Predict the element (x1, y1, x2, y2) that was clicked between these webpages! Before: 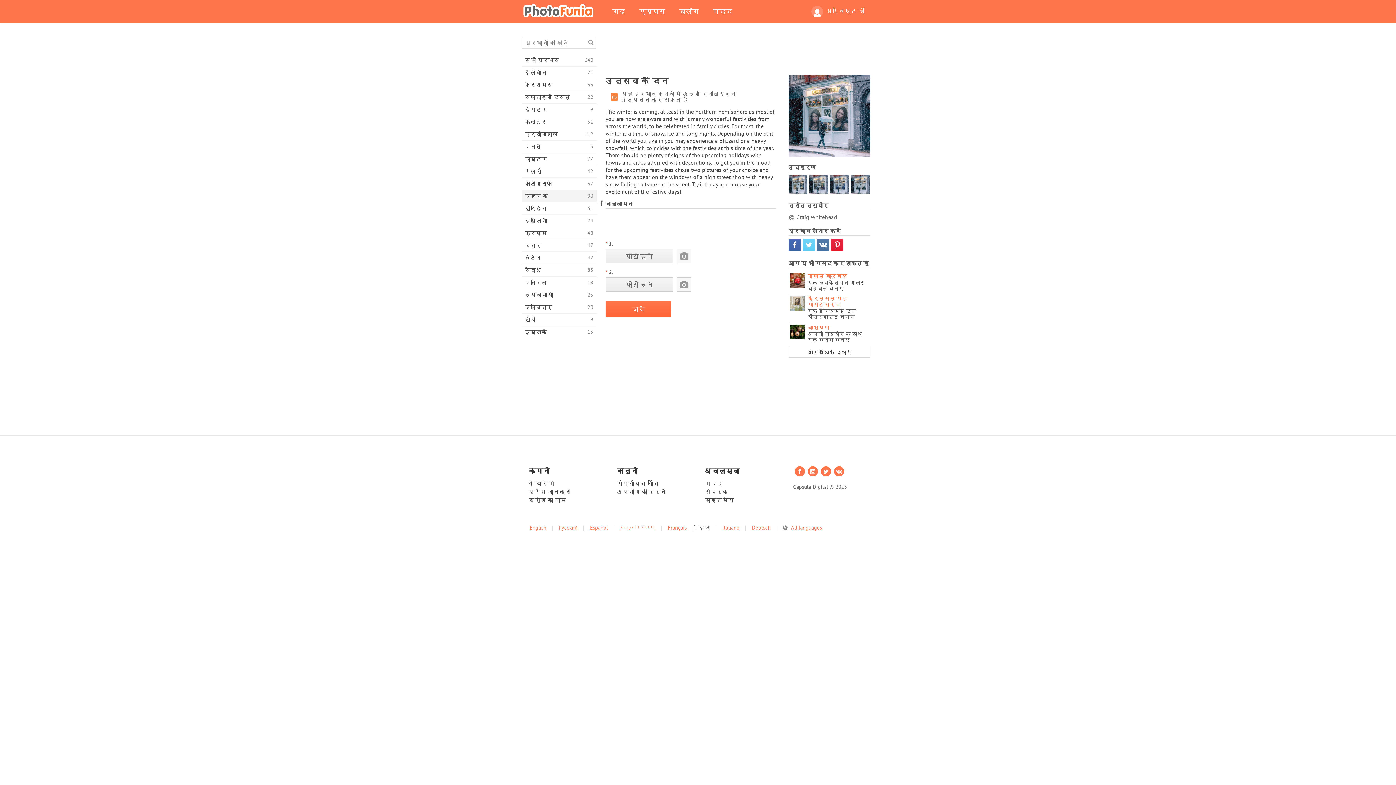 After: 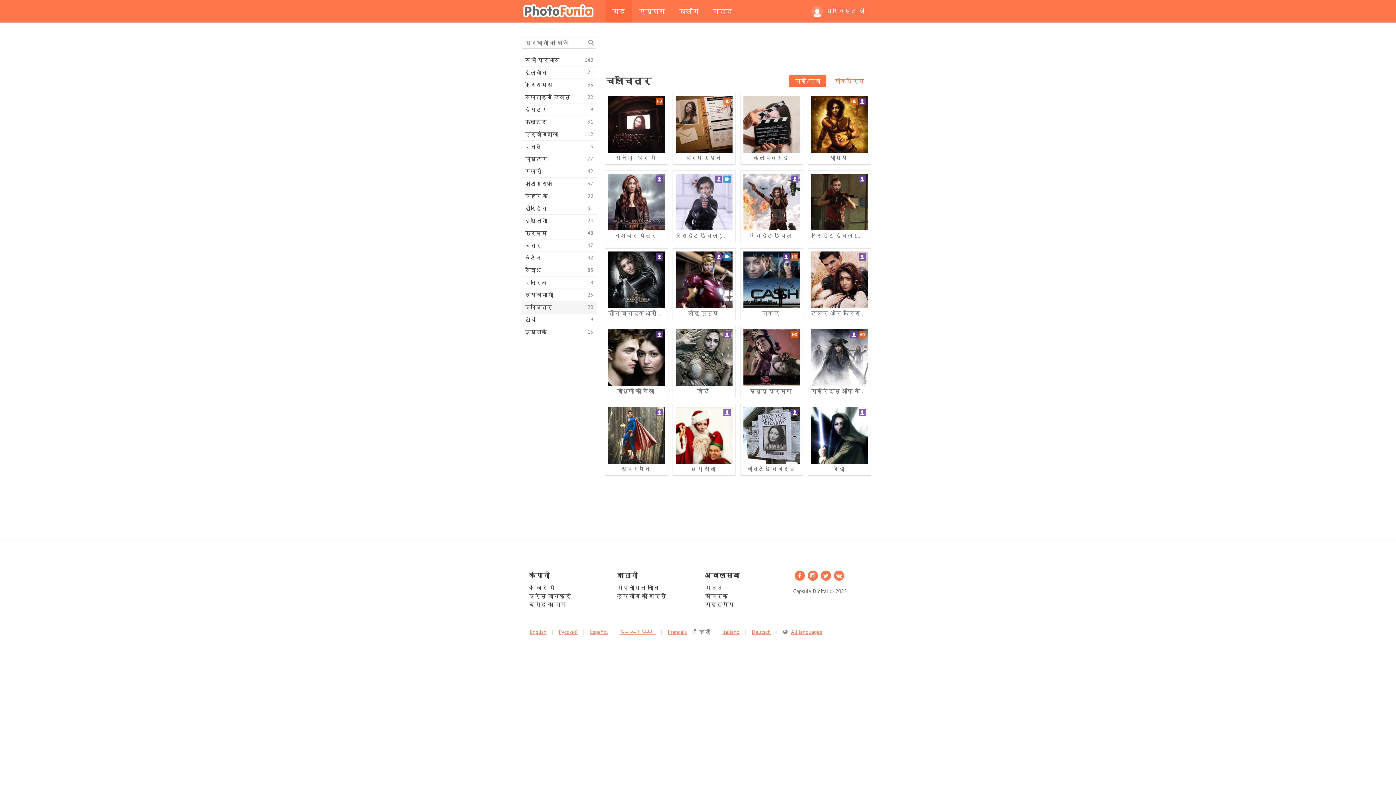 Action: label: चलचित्र
20 bbox: (521, 301, 596, 313)